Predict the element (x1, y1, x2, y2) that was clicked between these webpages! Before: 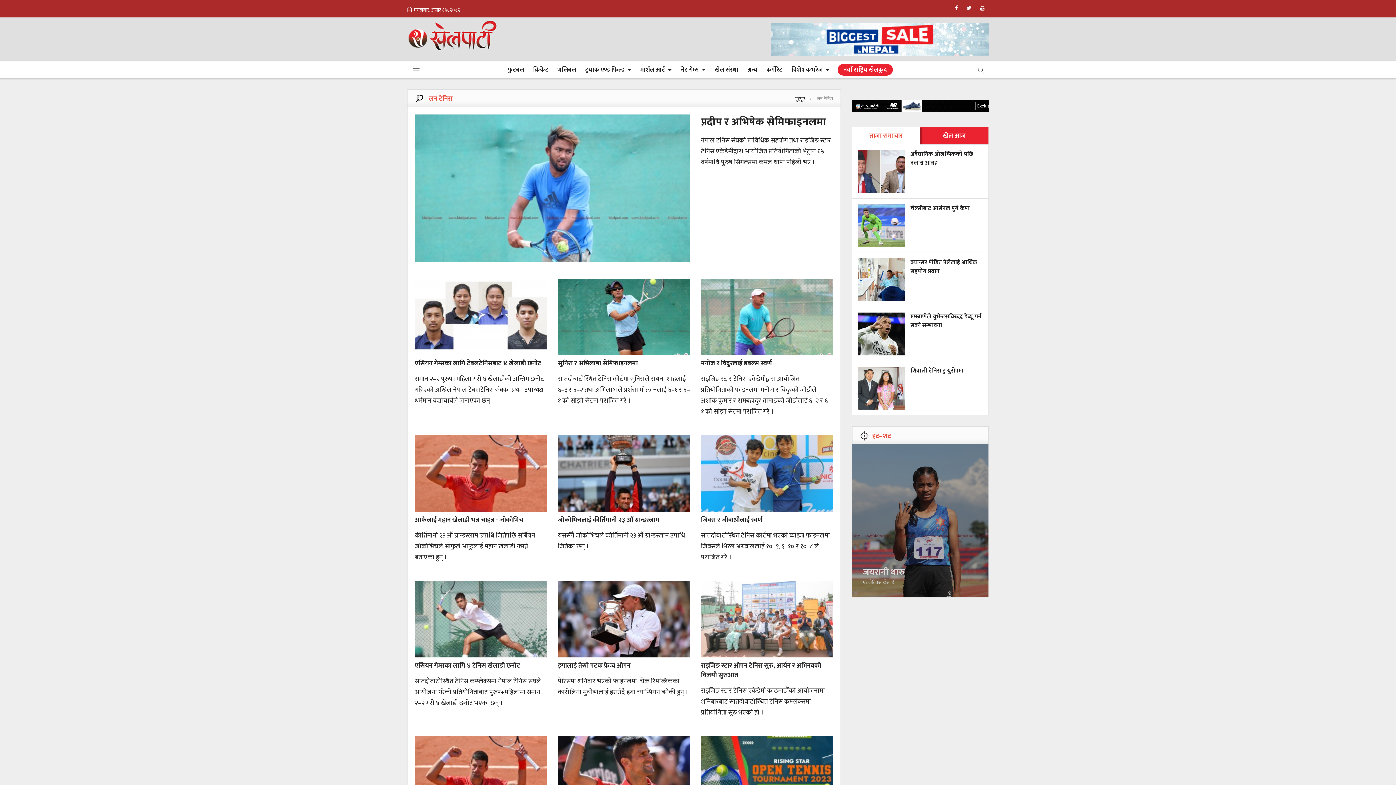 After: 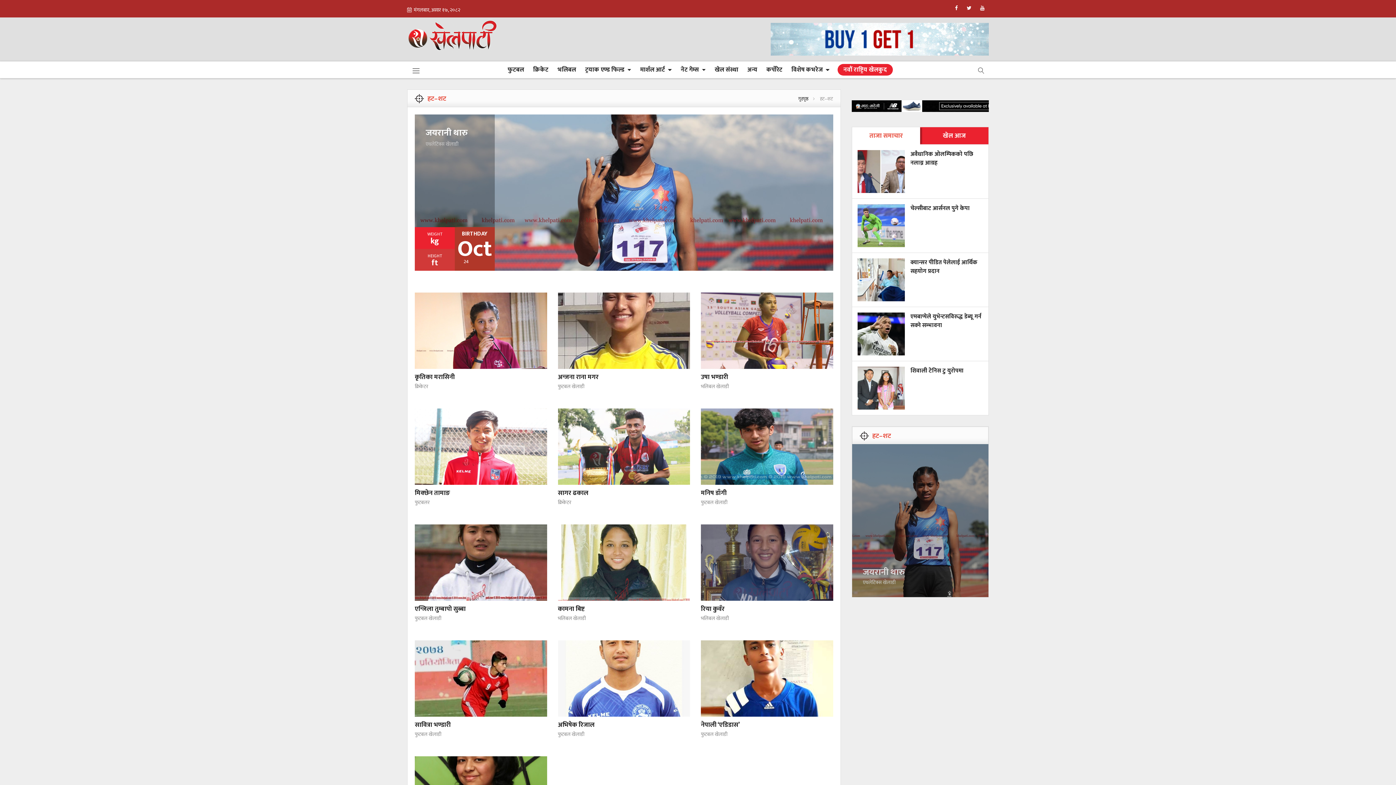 Action: bbox: (859, 431, 891, 441) label: हट–शट